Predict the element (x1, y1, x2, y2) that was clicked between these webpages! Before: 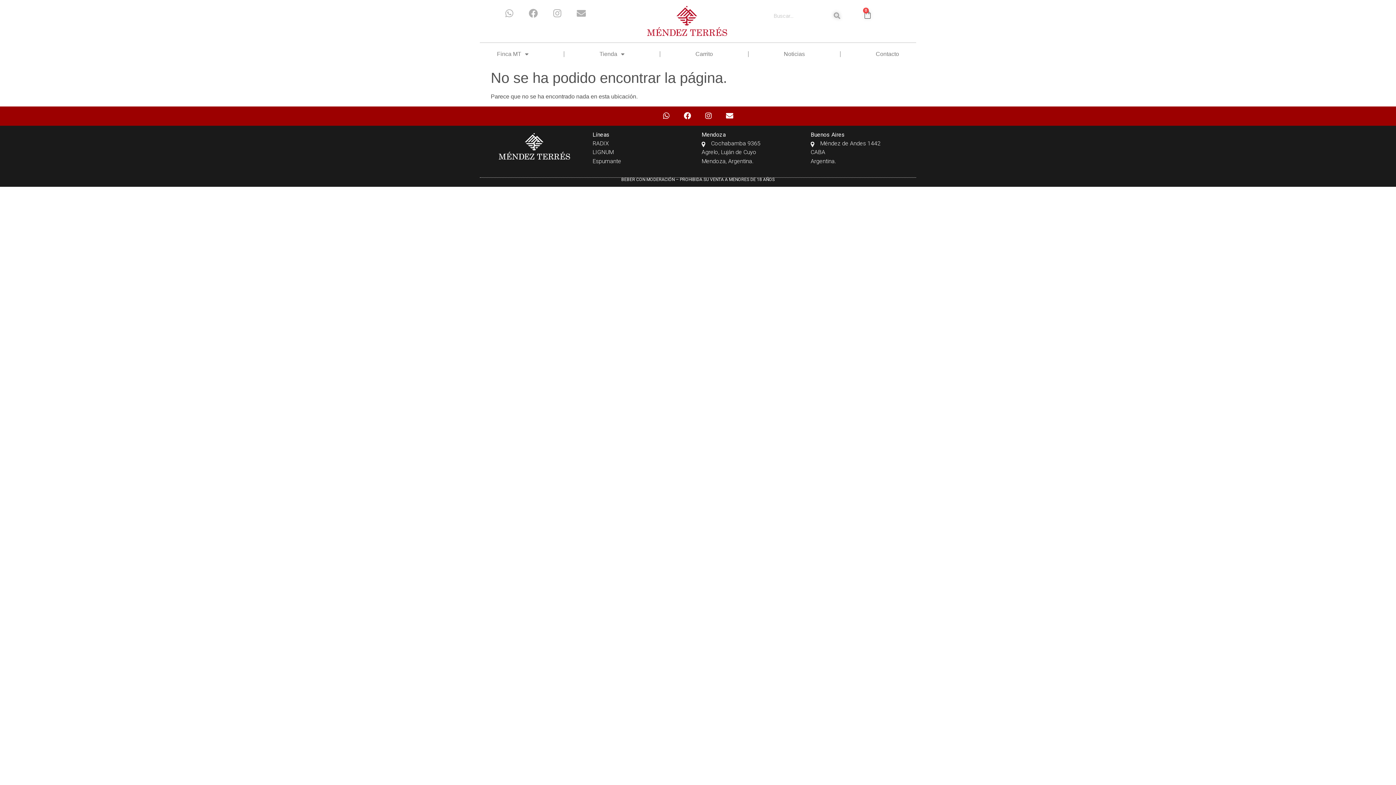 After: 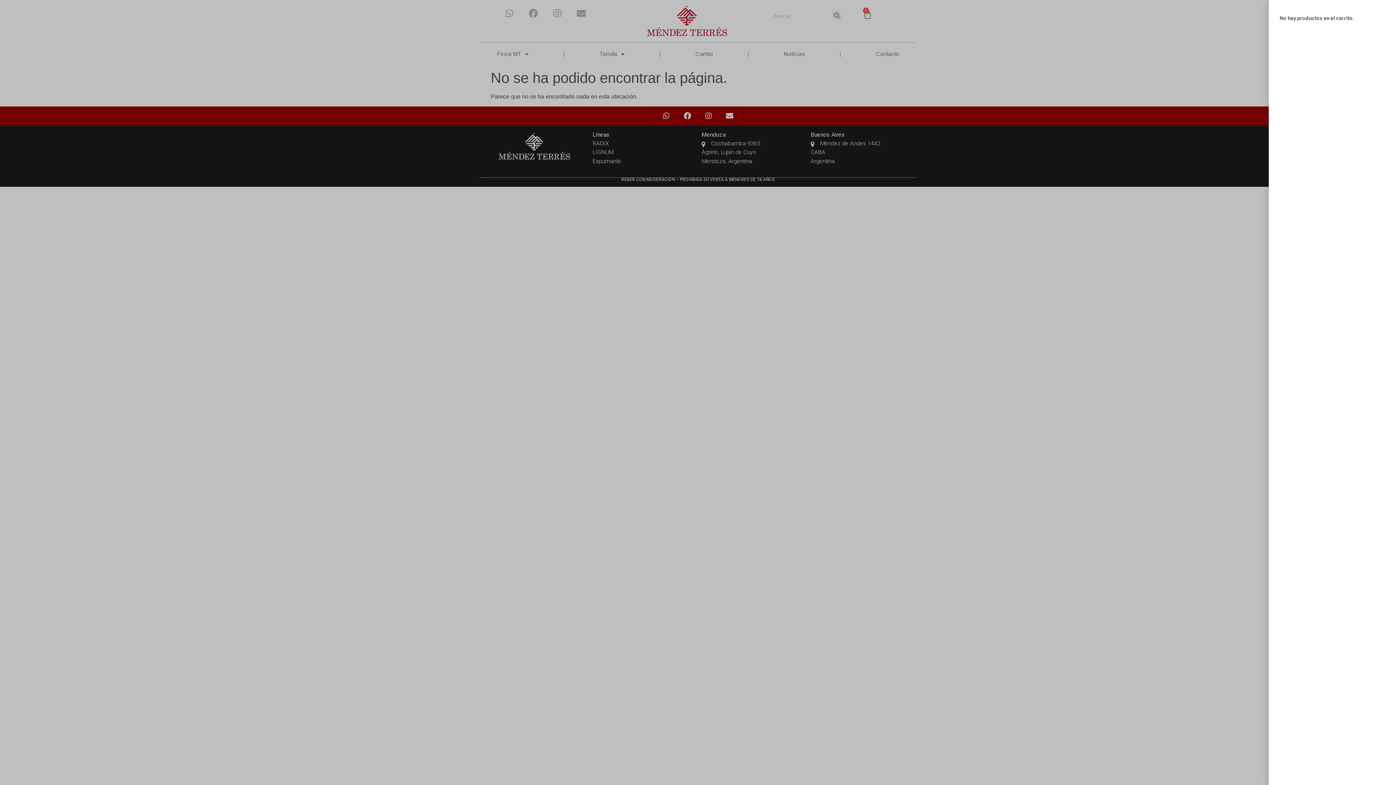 Action: bbox: (854, 5, 881, 23) label: 0
Carrito